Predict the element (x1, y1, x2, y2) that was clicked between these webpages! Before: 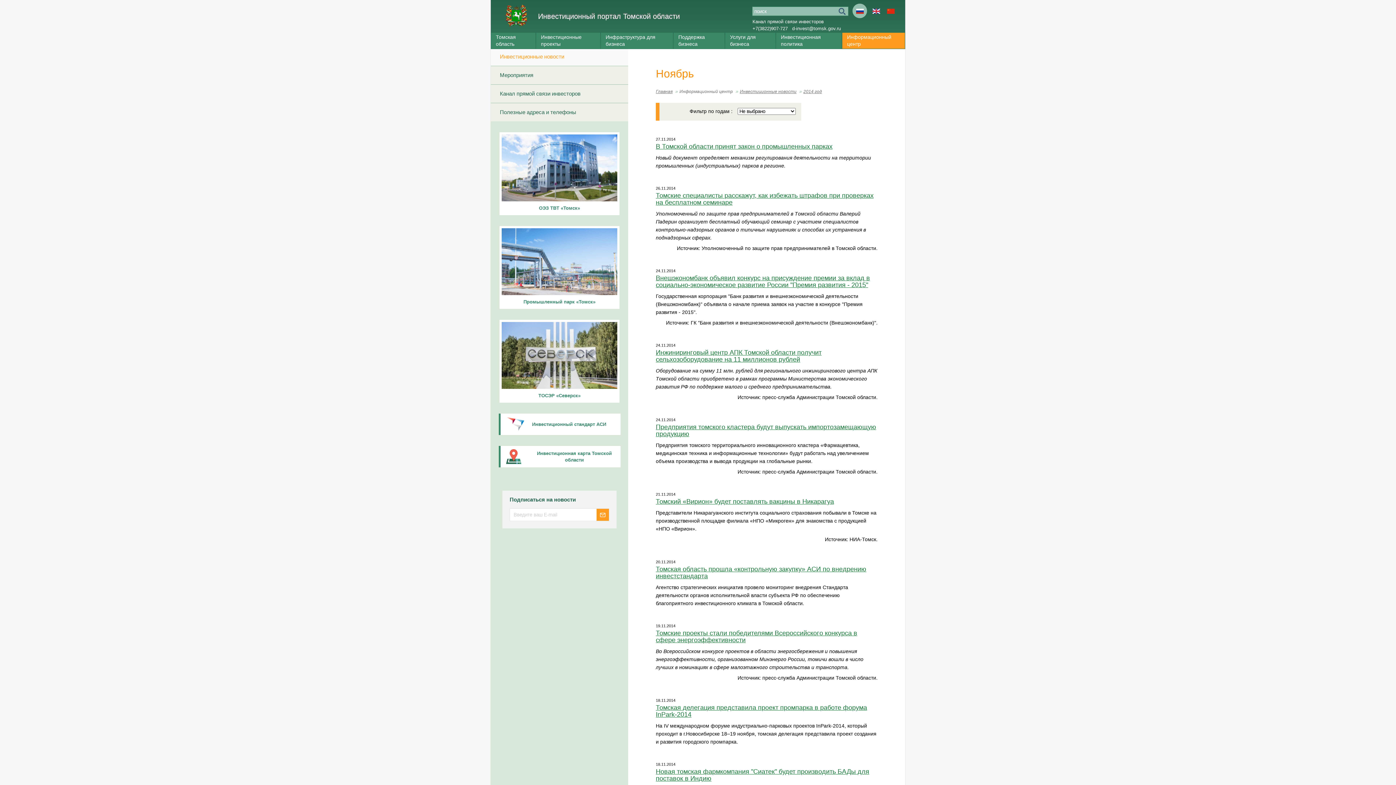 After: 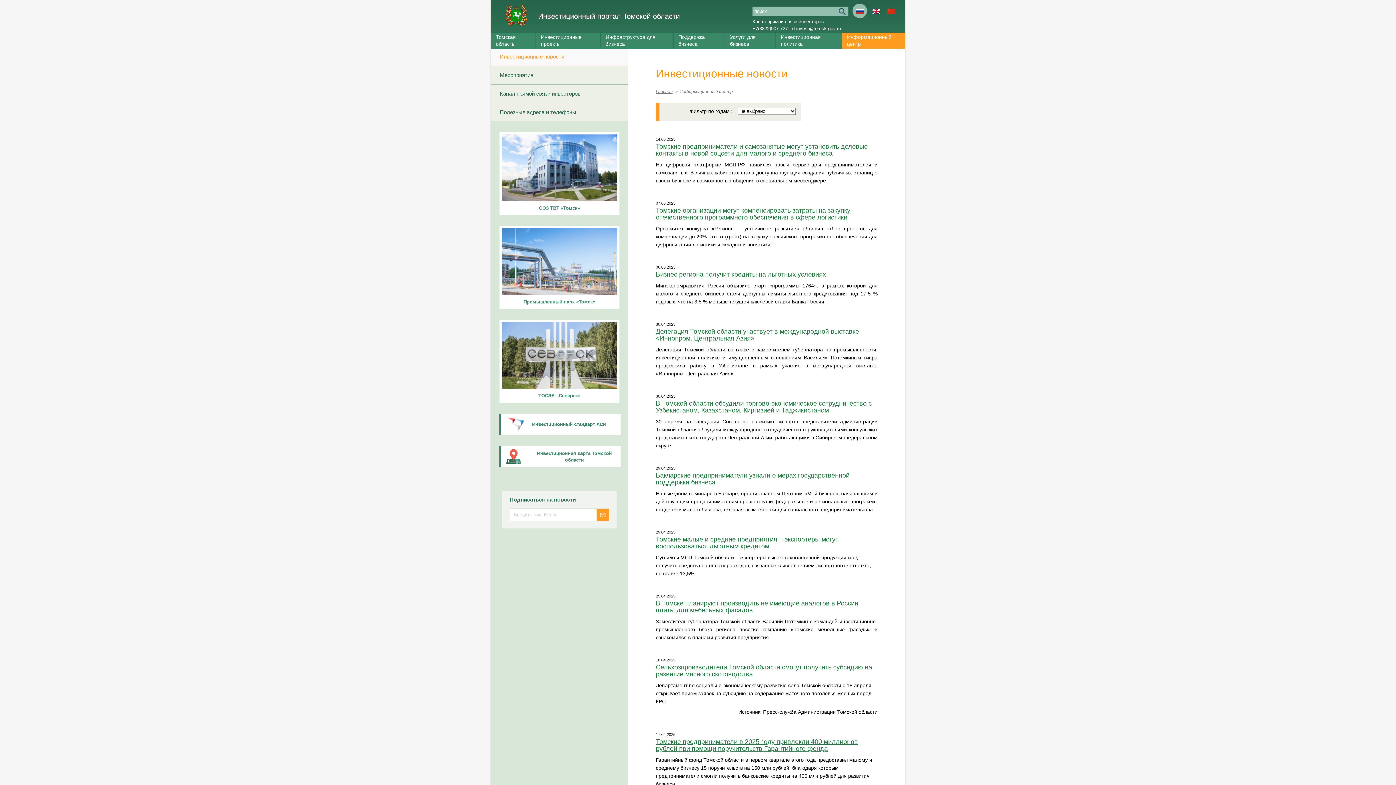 Action: label: Инвестиционные новости bbox: (490, 47, 628, 65)